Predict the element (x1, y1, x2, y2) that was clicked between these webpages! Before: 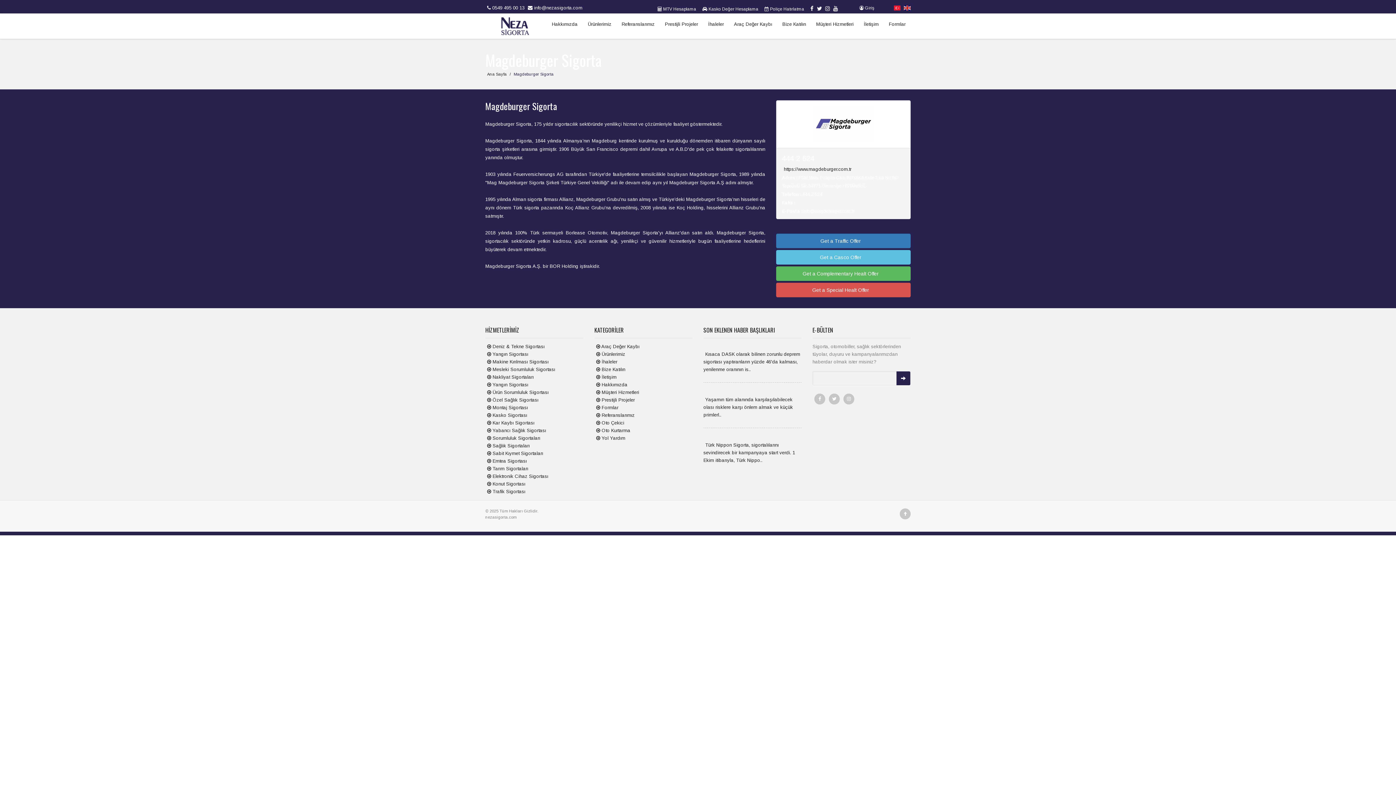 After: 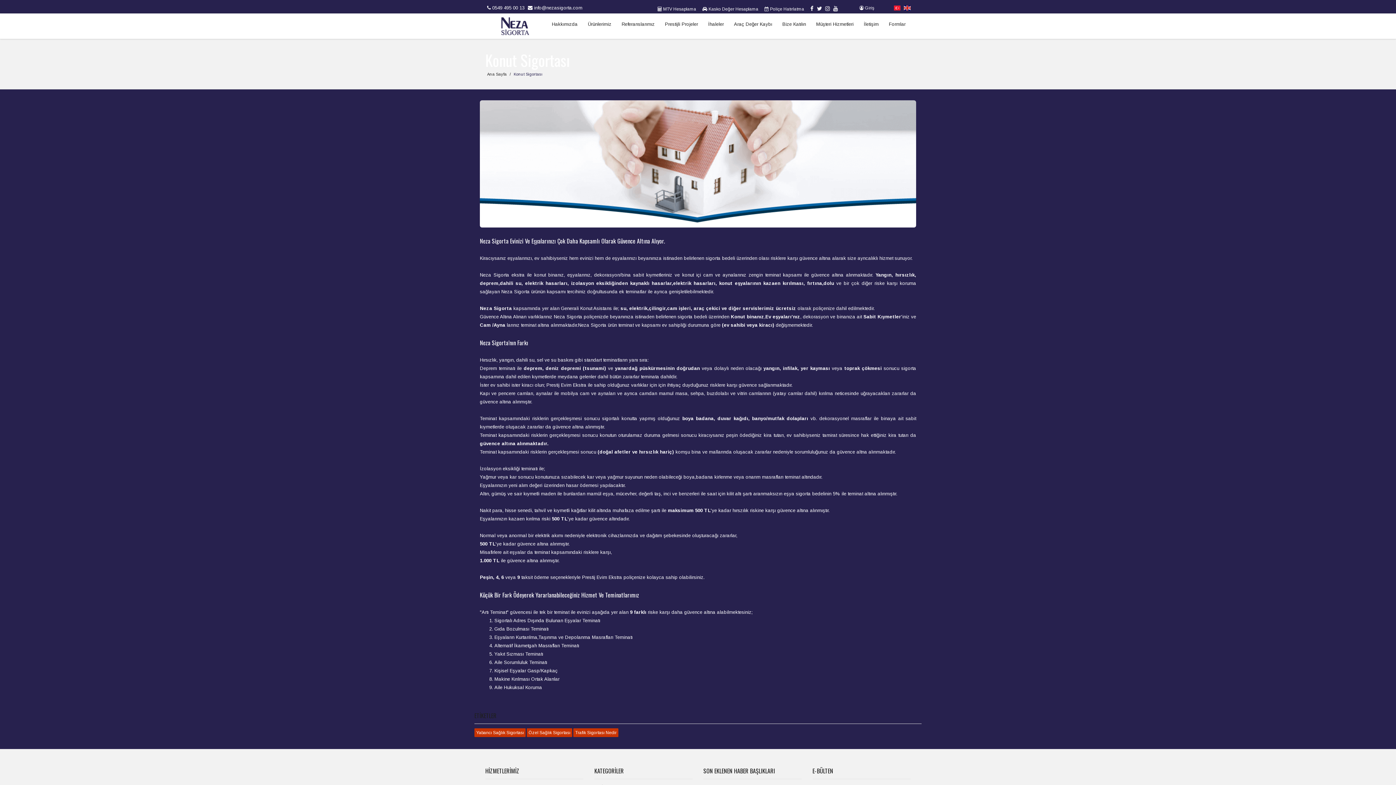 Action: label:  Konut Sigortası bbox: (485, 481, 525, 486)